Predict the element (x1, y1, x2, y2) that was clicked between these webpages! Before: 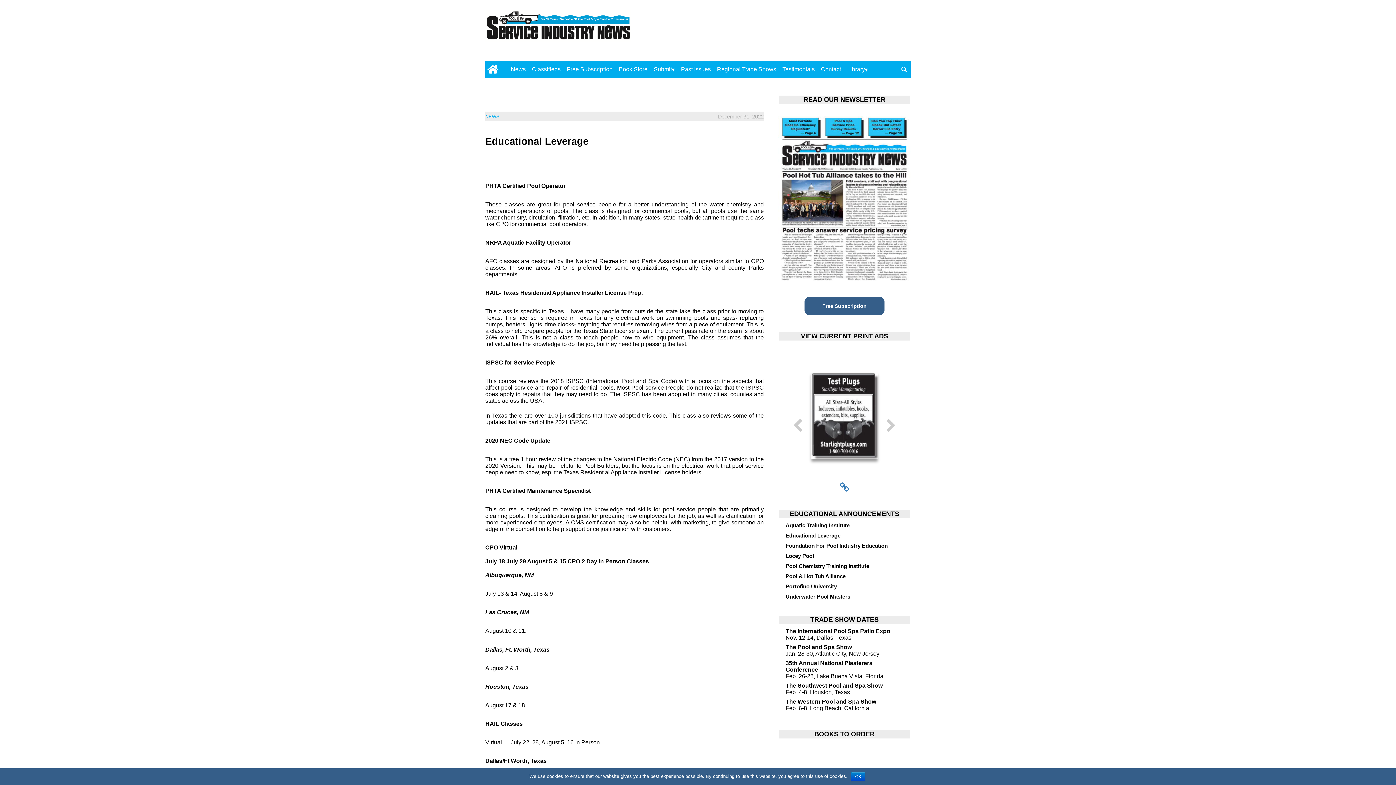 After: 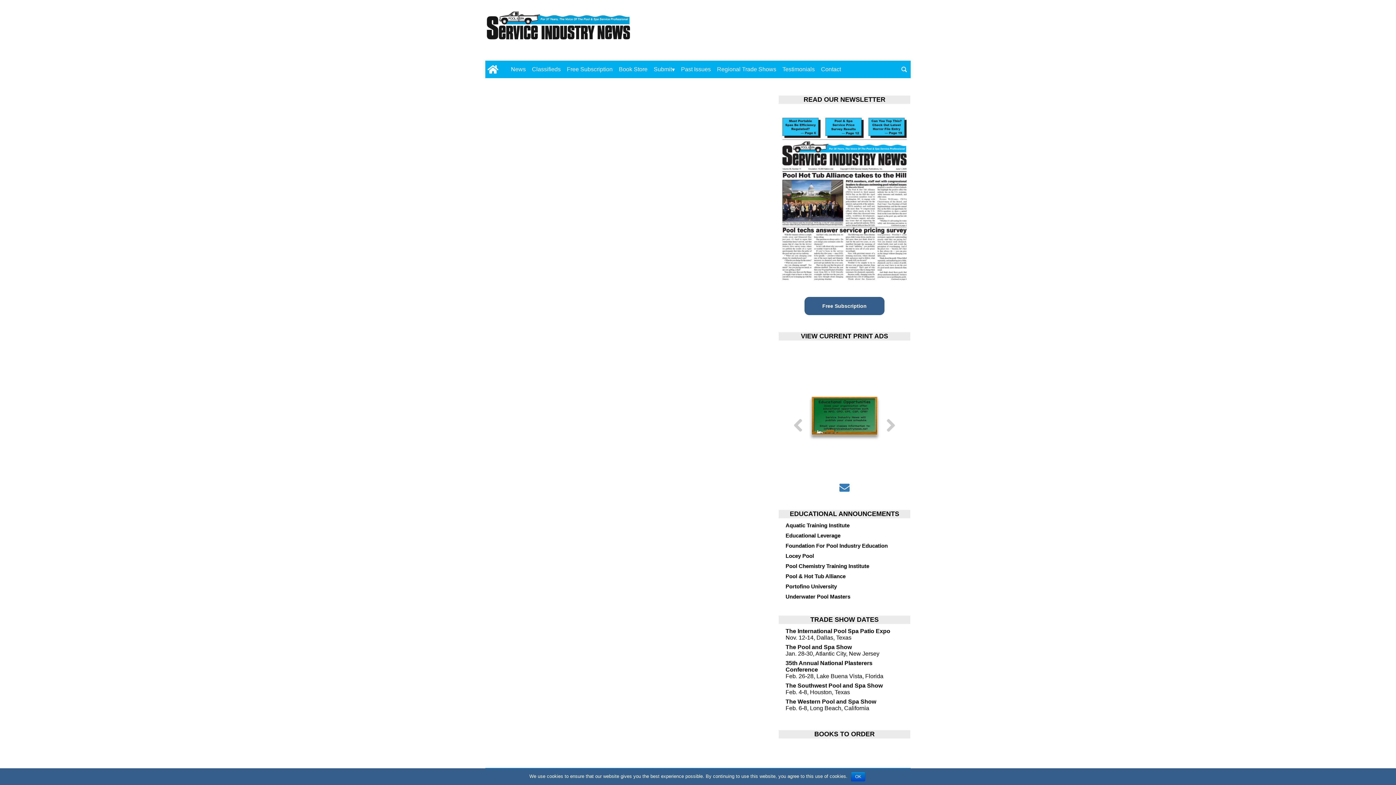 Action: bbox: (804, 297, 884, 315) label: Free Subscription